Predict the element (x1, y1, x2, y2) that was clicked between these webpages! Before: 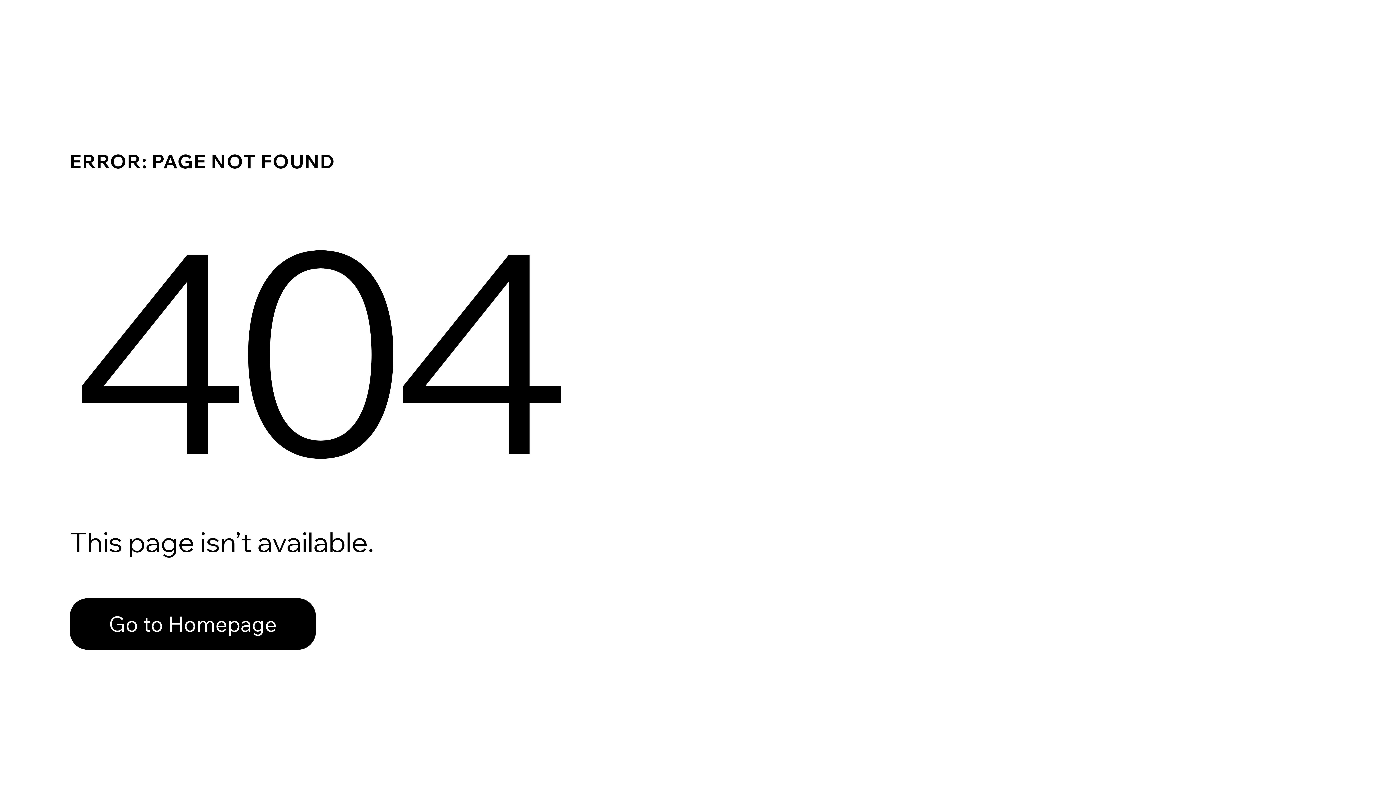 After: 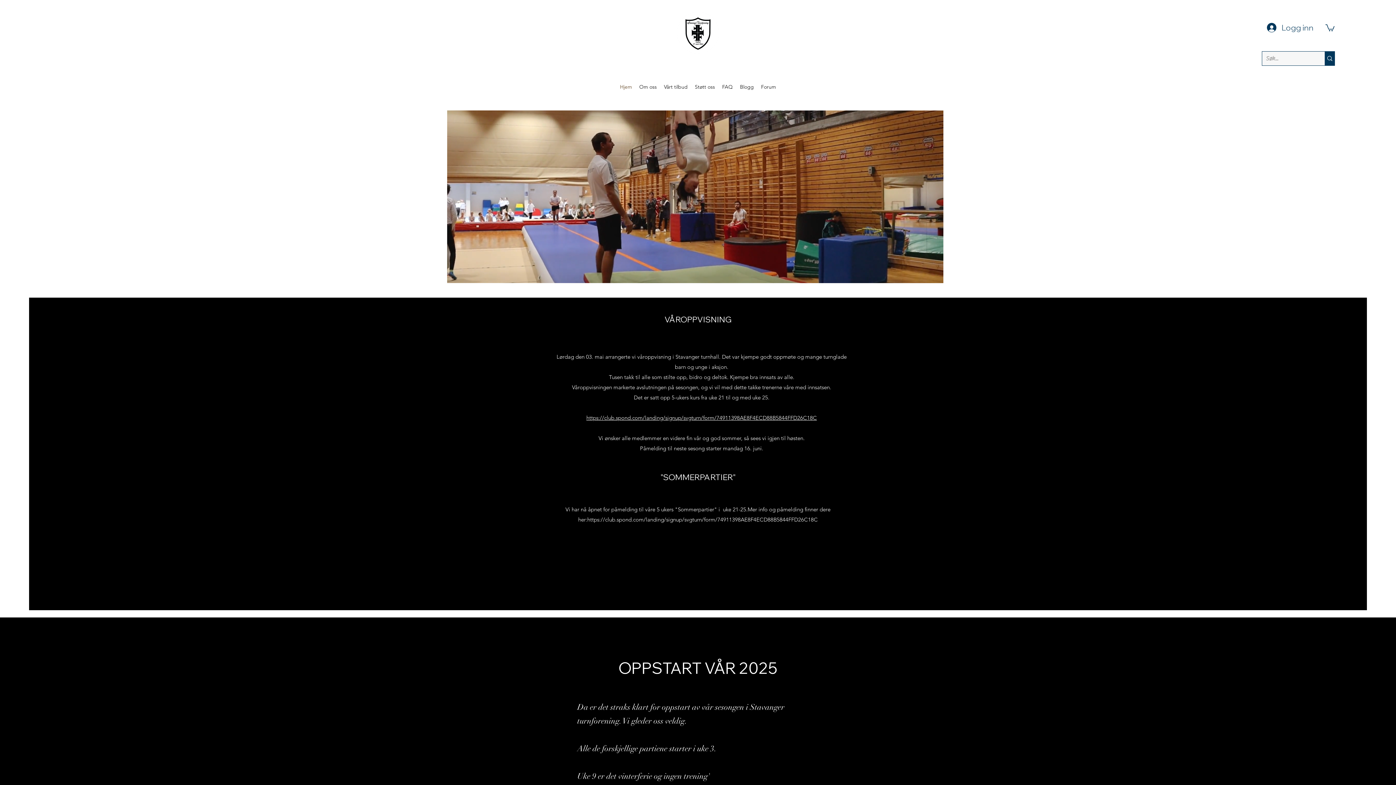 Action: label: Go to Homepage bbox: (69, 598, 316, 650)